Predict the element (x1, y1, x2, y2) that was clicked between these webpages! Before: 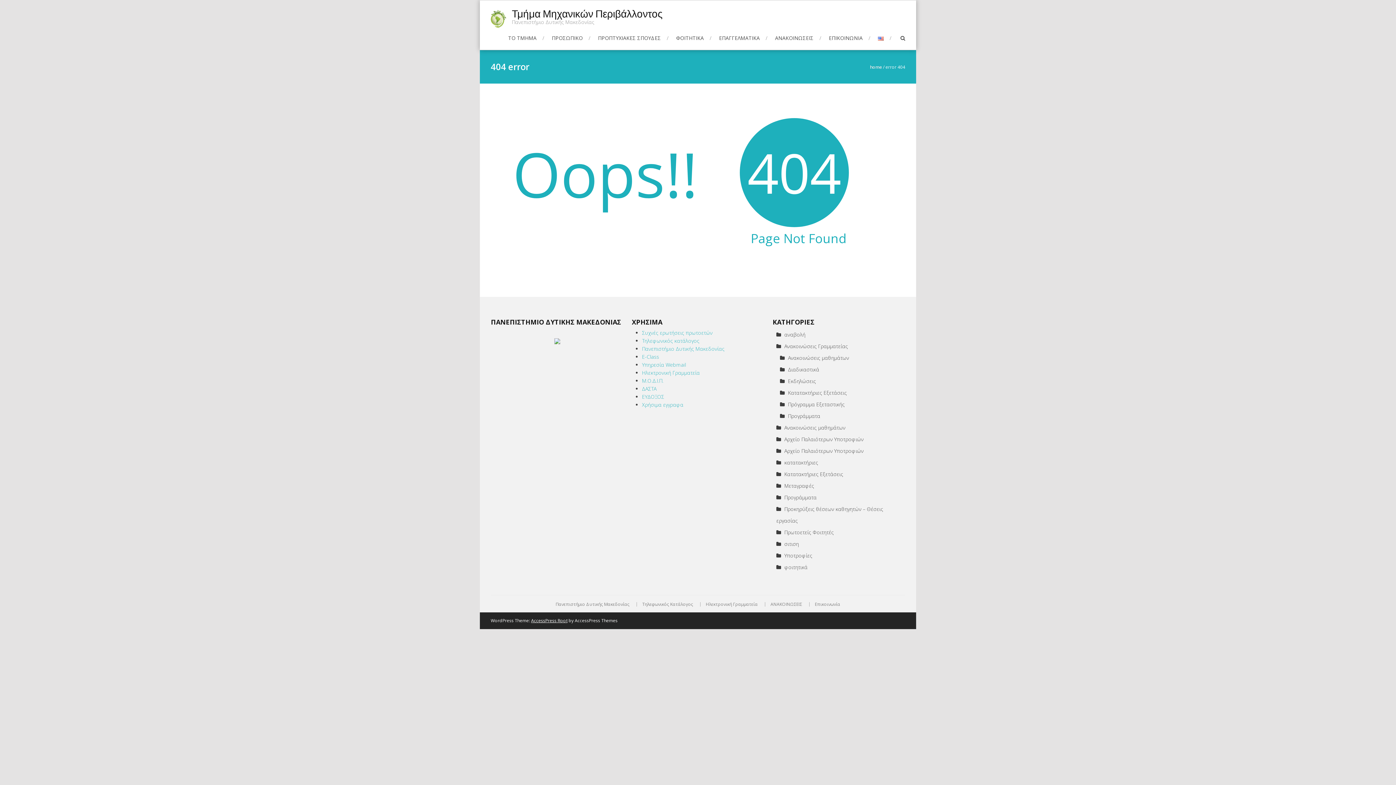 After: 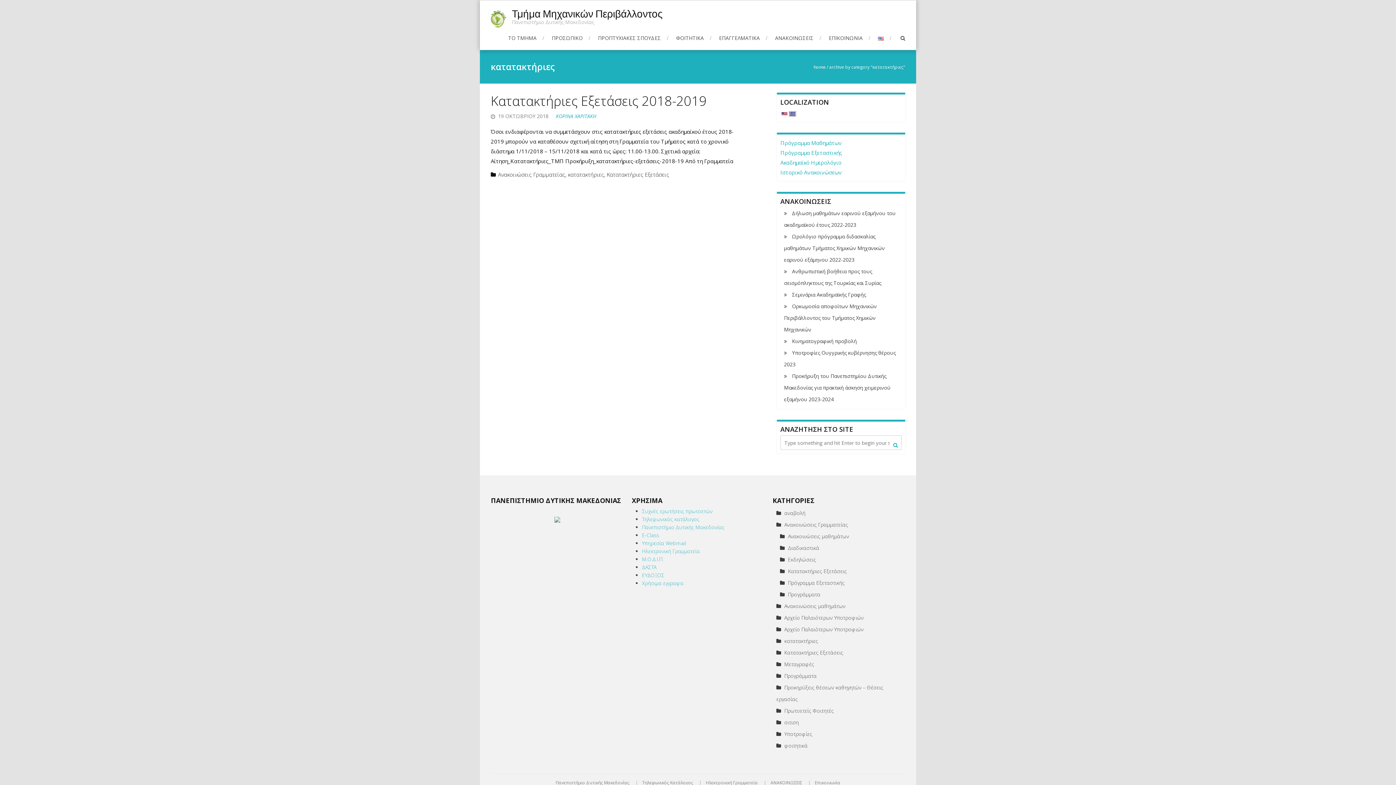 Action: label: κατατακτήριες bbox: (776, 459, 818, 466)